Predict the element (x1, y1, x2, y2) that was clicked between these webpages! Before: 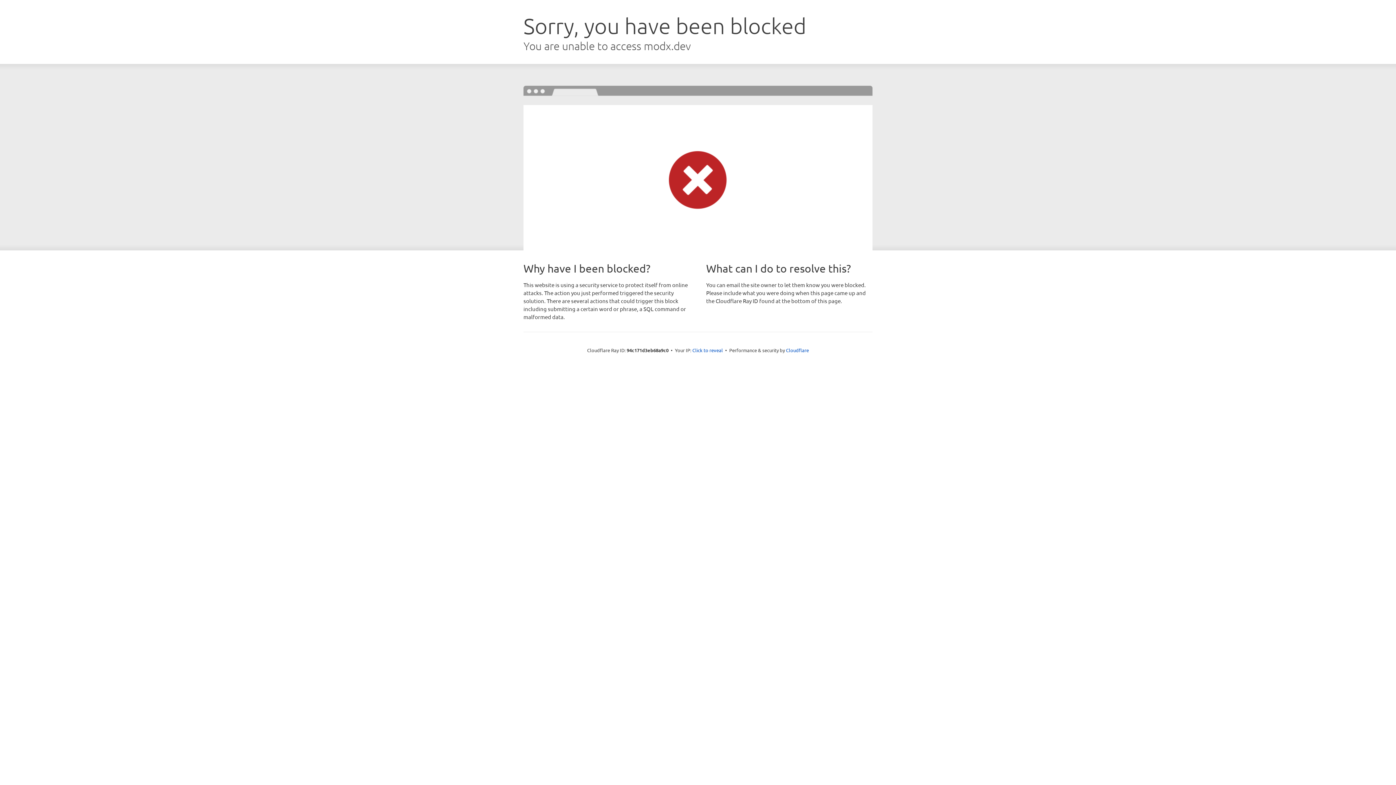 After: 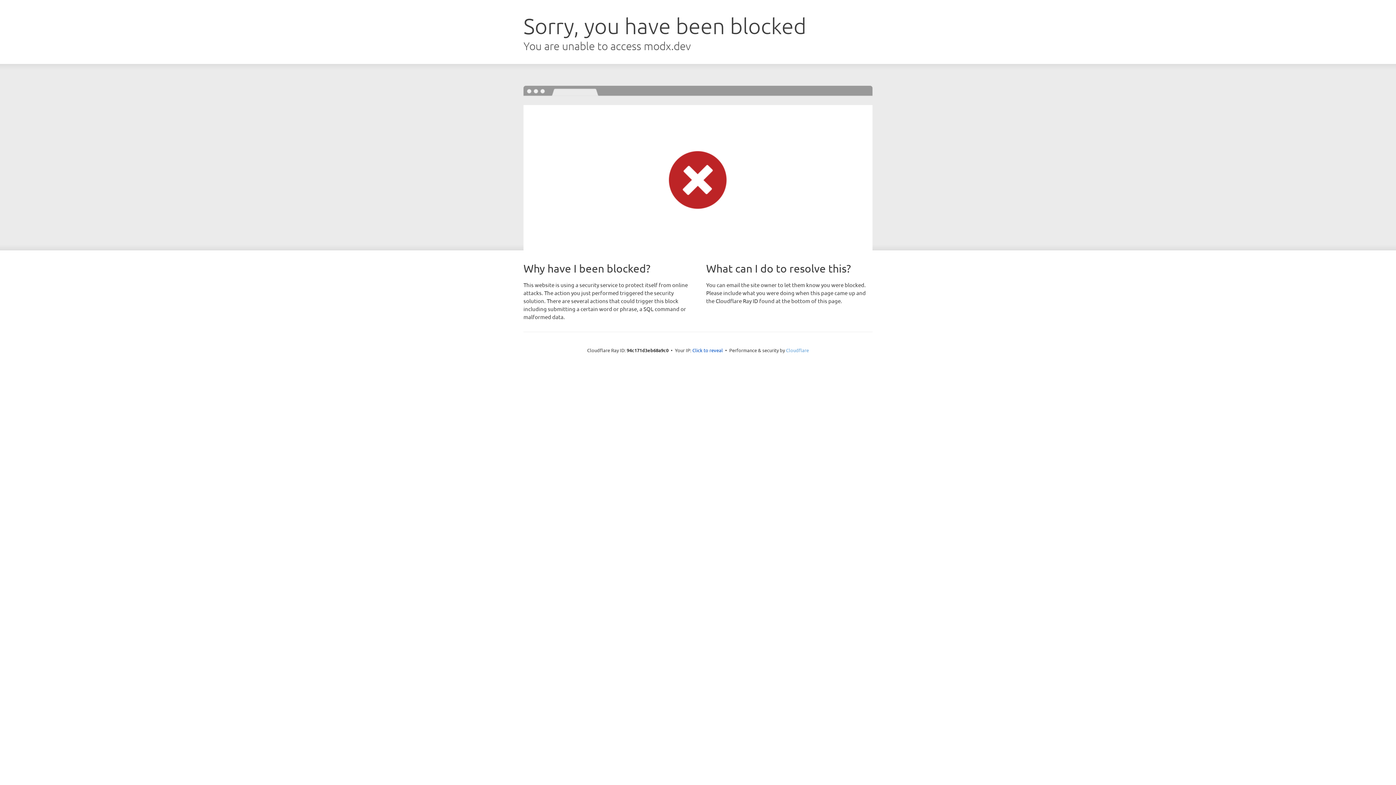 Action: label: Cloudflare bbox: (786, 347, 809, 353)